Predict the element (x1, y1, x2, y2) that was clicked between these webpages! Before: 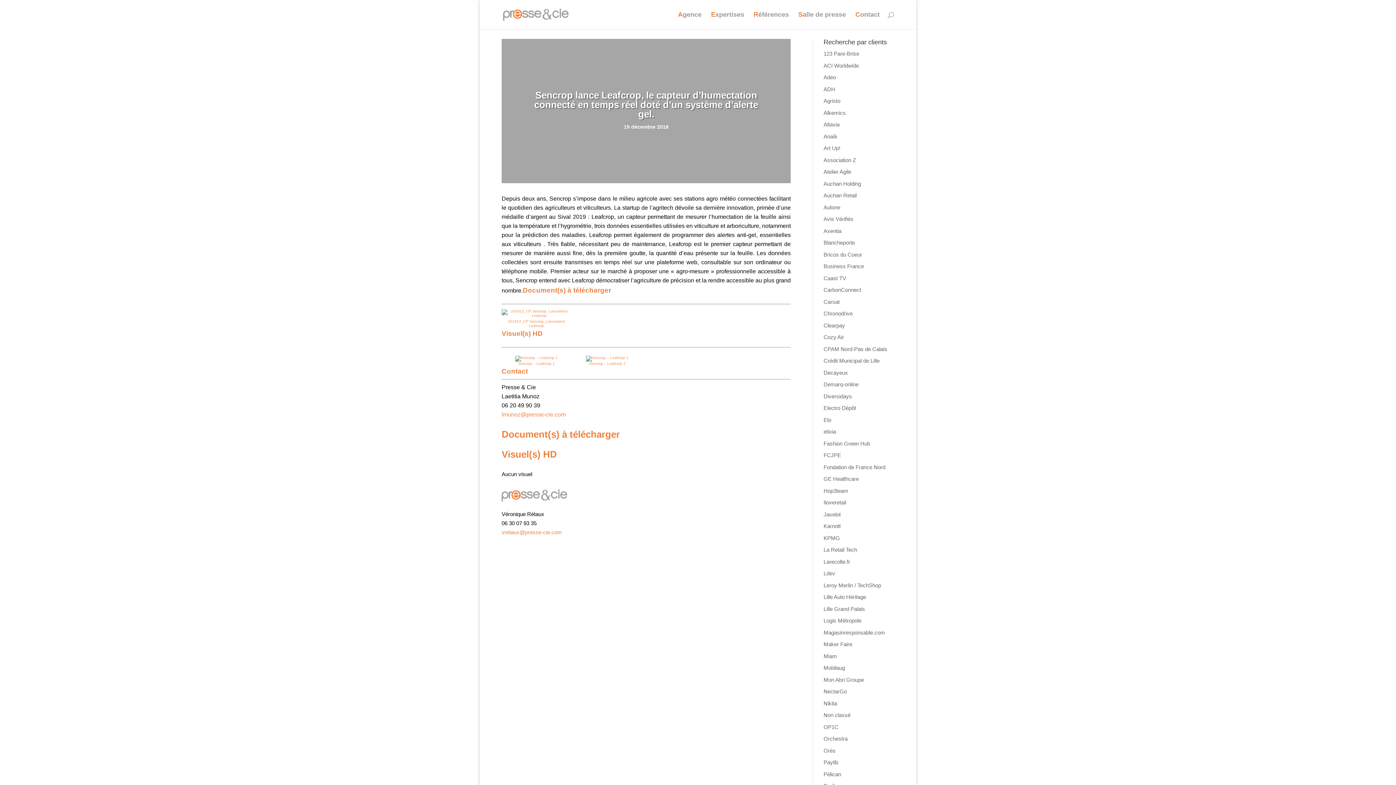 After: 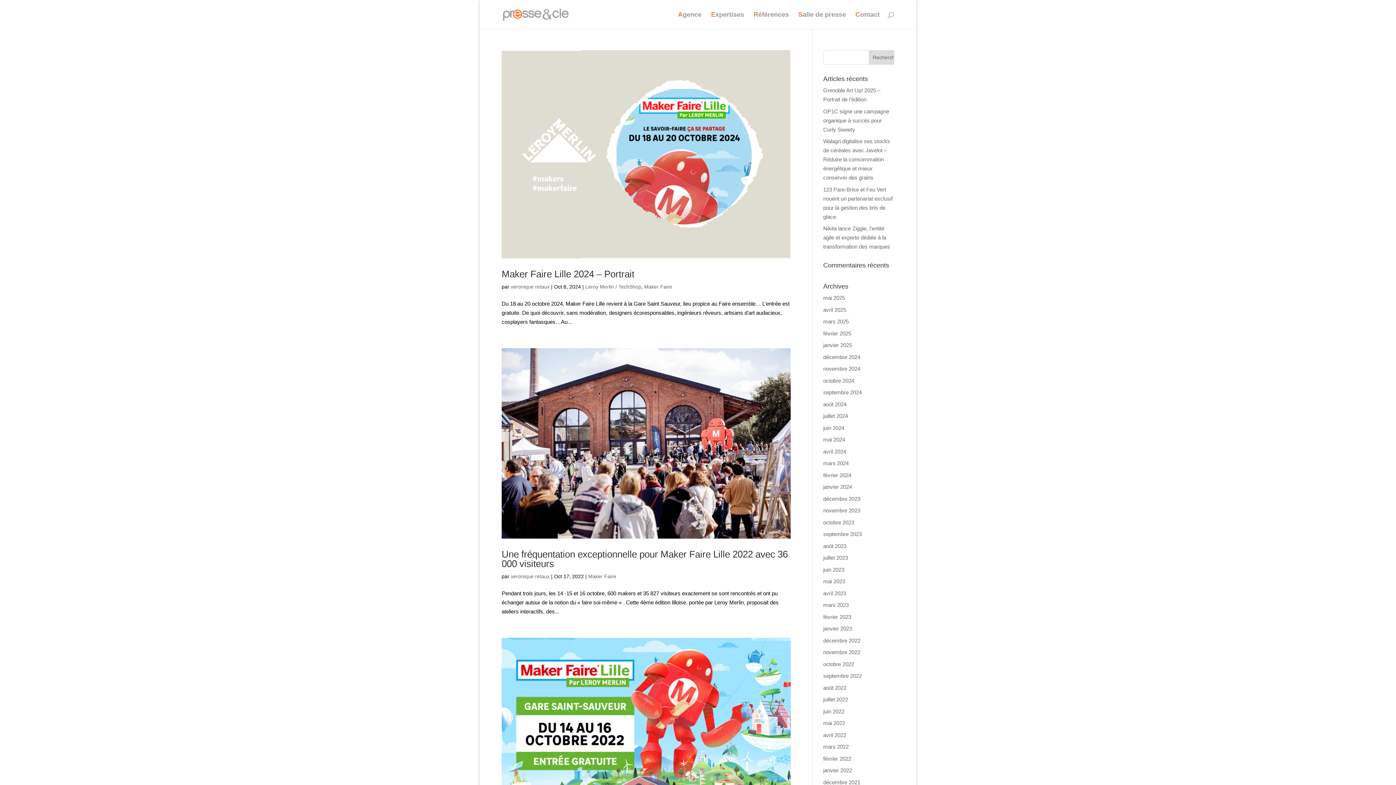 Action: label: Maker Faire bbox: (823, 641, 852, 647)